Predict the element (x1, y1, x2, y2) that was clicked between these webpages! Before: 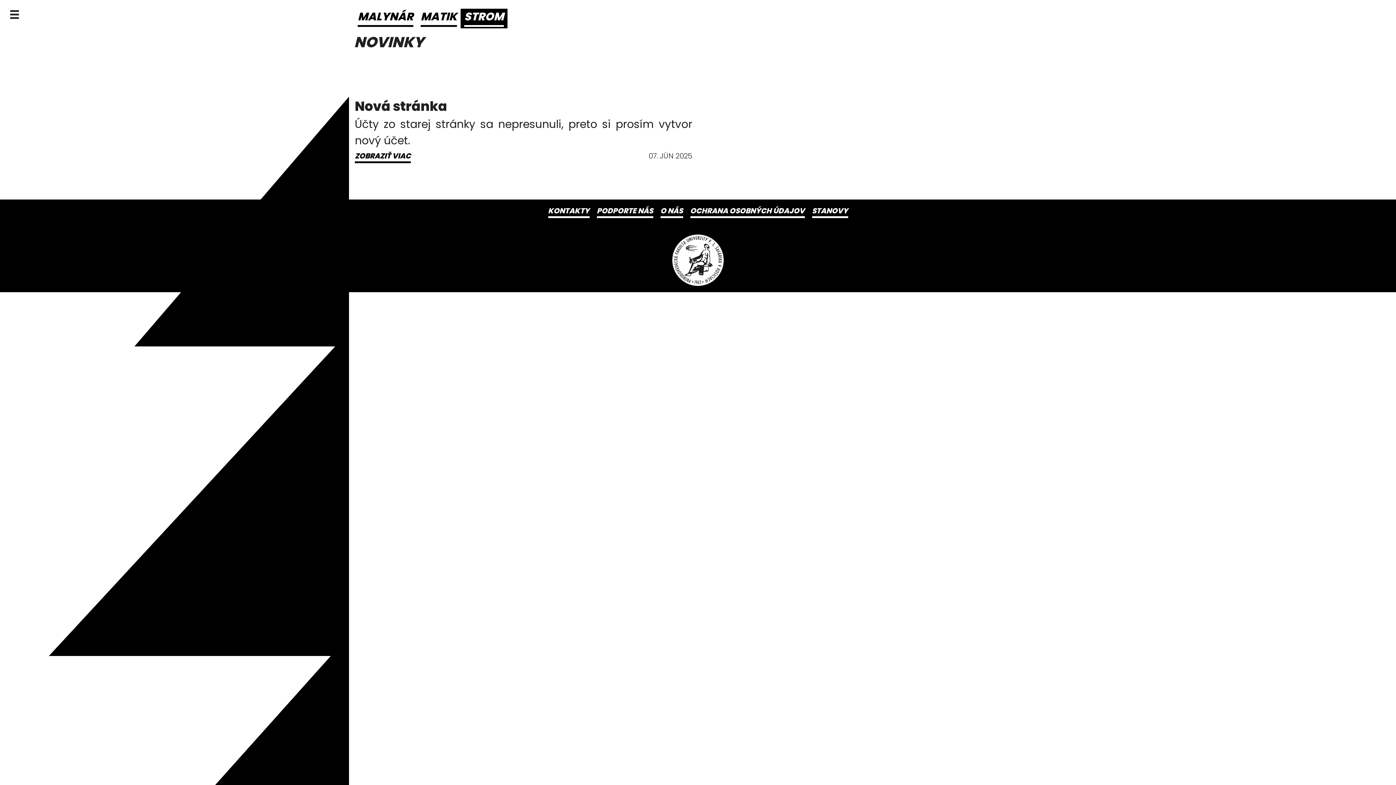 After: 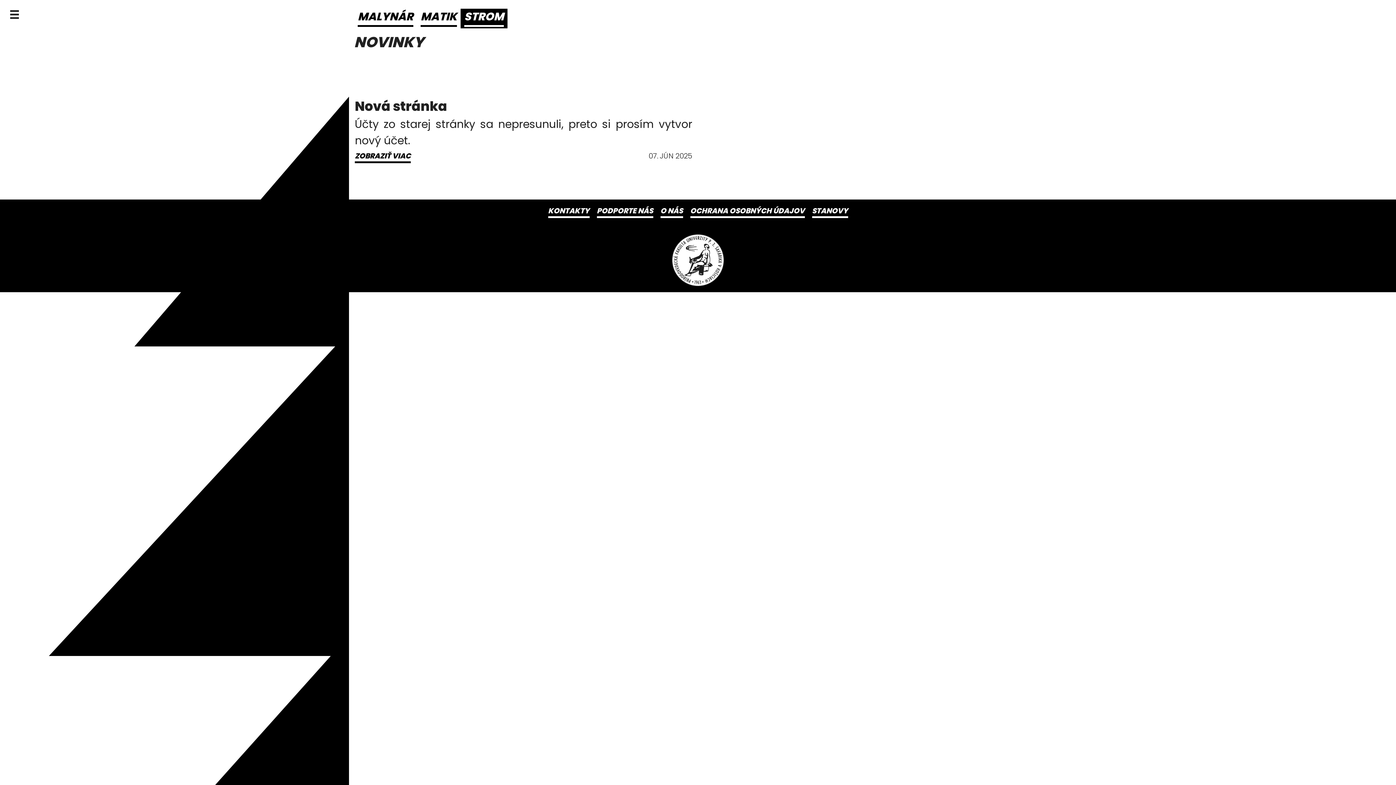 Action: bbox: (460, 8, 507, 28) label: STROM